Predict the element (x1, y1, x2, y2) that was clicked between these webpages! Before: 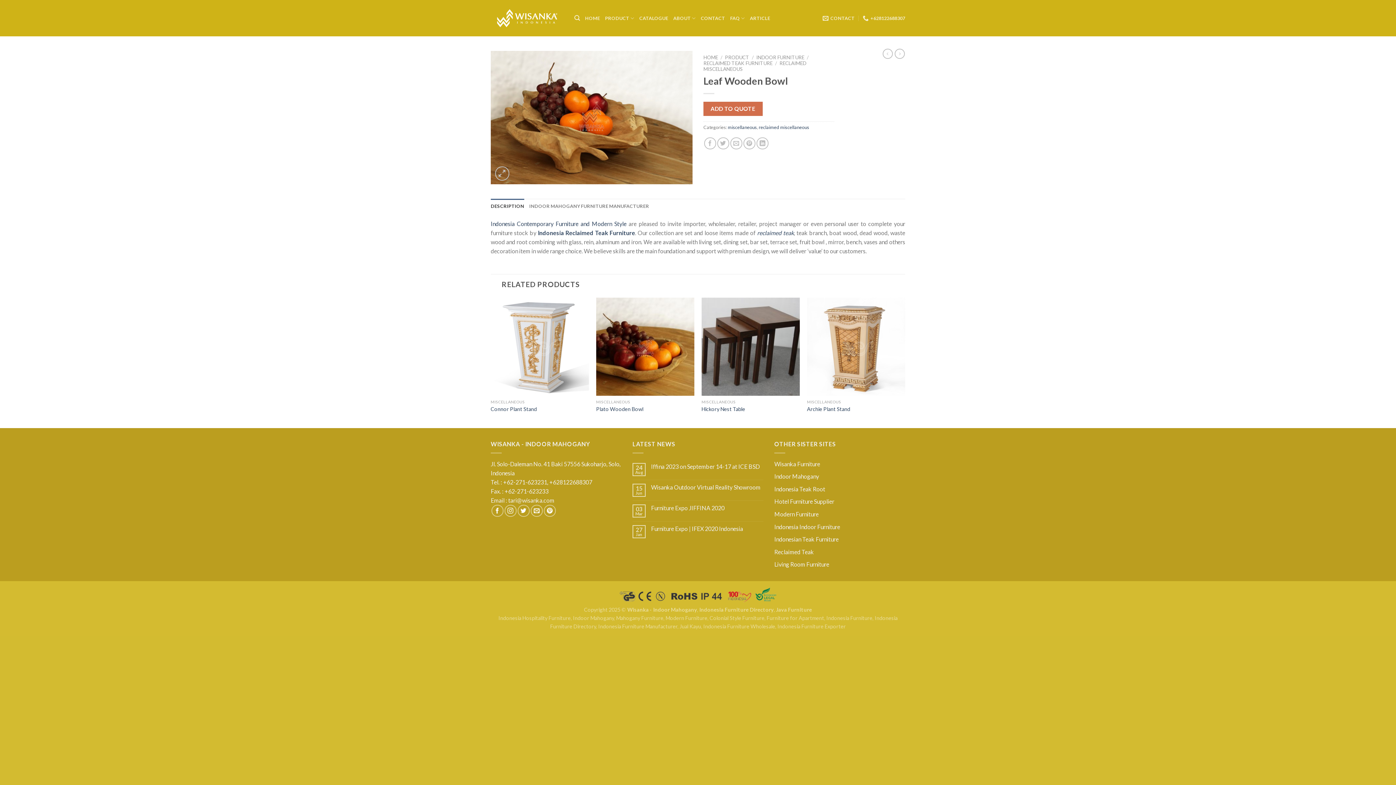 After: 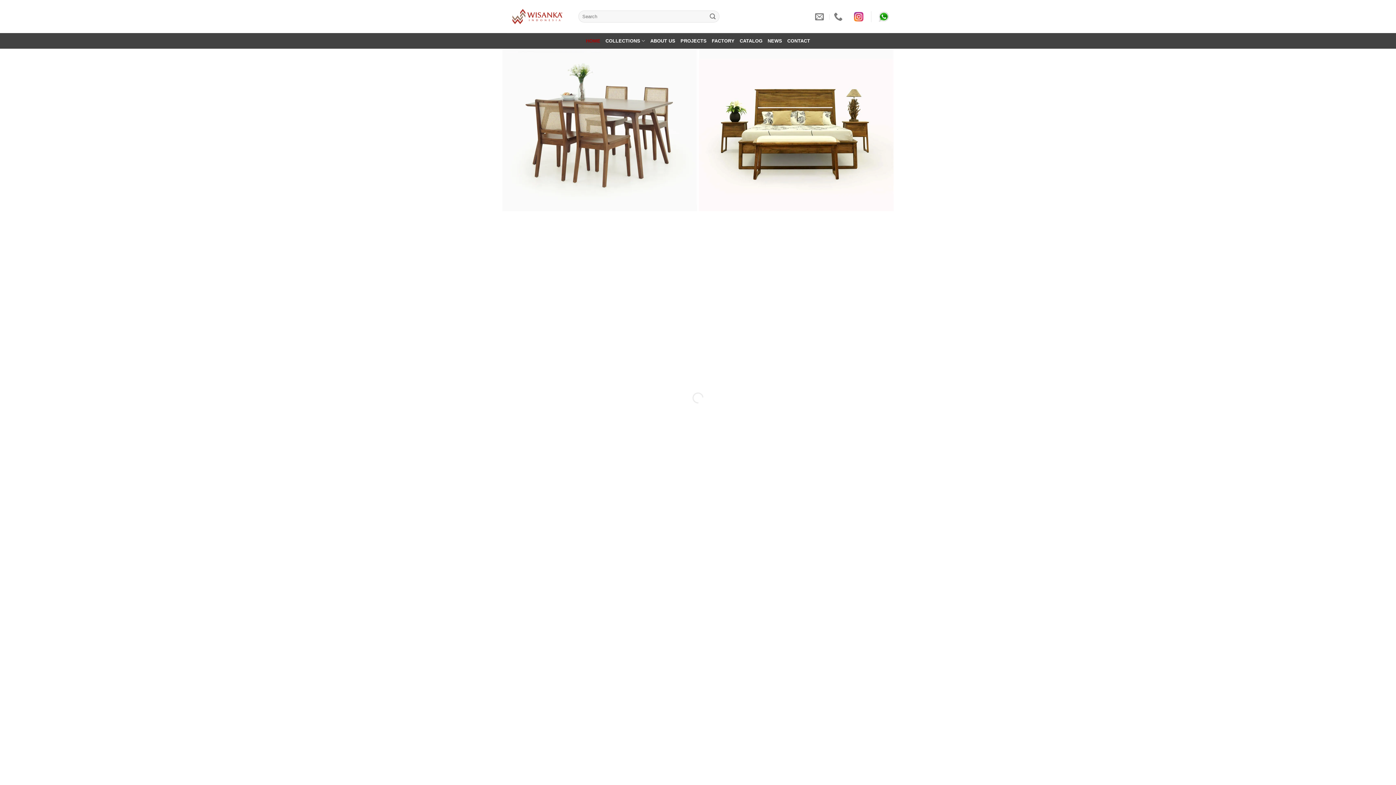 Action: bbox: (490, 220, 626, 227) label: Indonesia Contemporary Furniture and Modern Style